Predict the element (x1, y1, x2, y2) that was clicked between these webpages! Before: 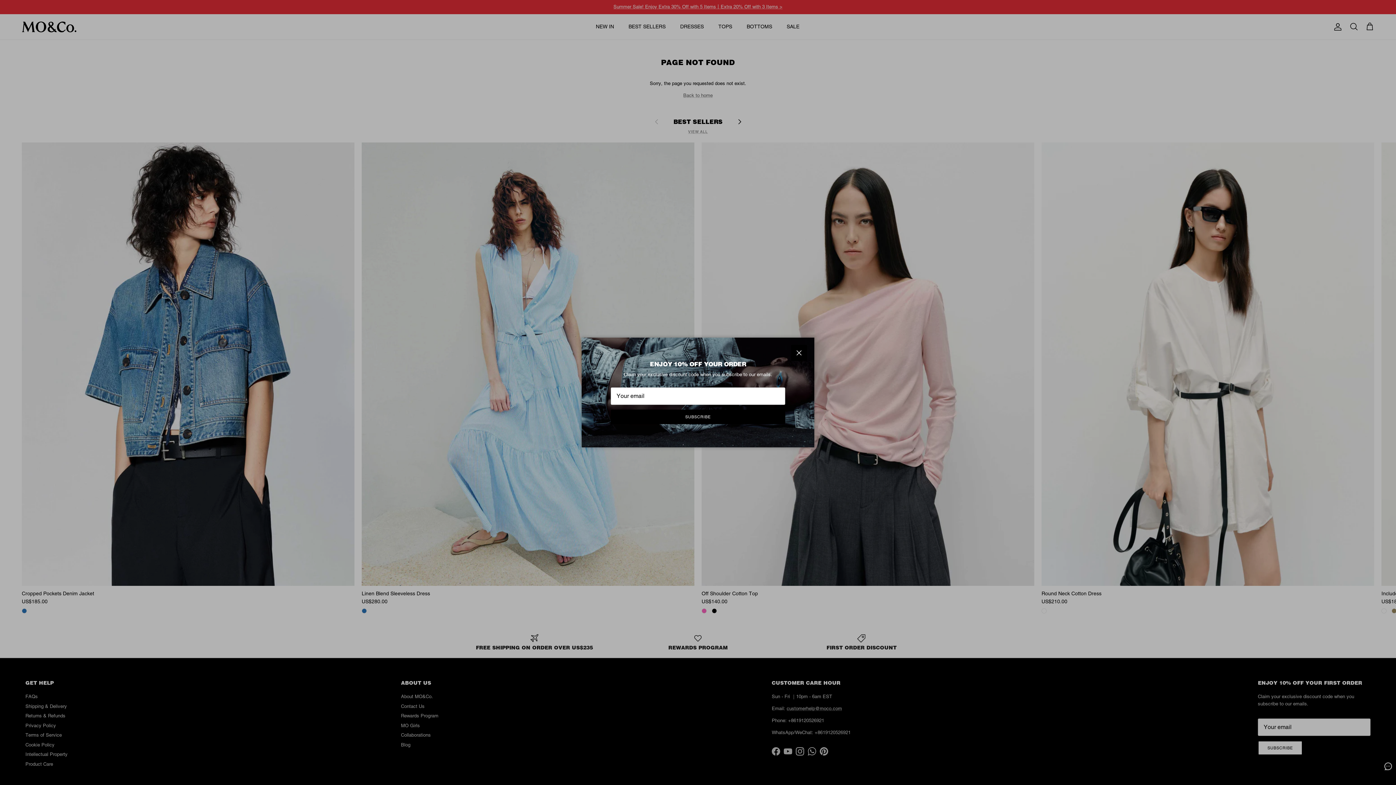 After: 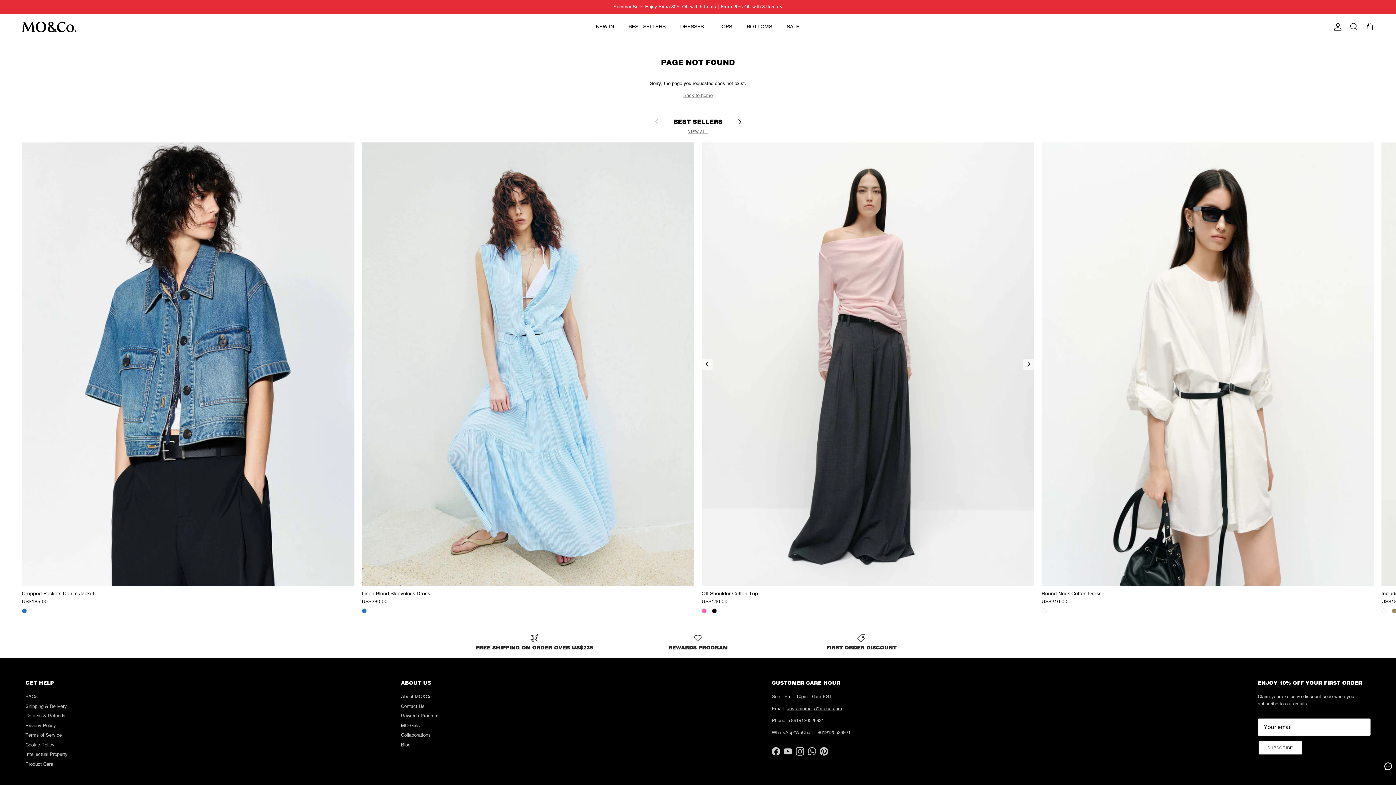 Action: label: Close bbox: (784, 348, 799, 363)